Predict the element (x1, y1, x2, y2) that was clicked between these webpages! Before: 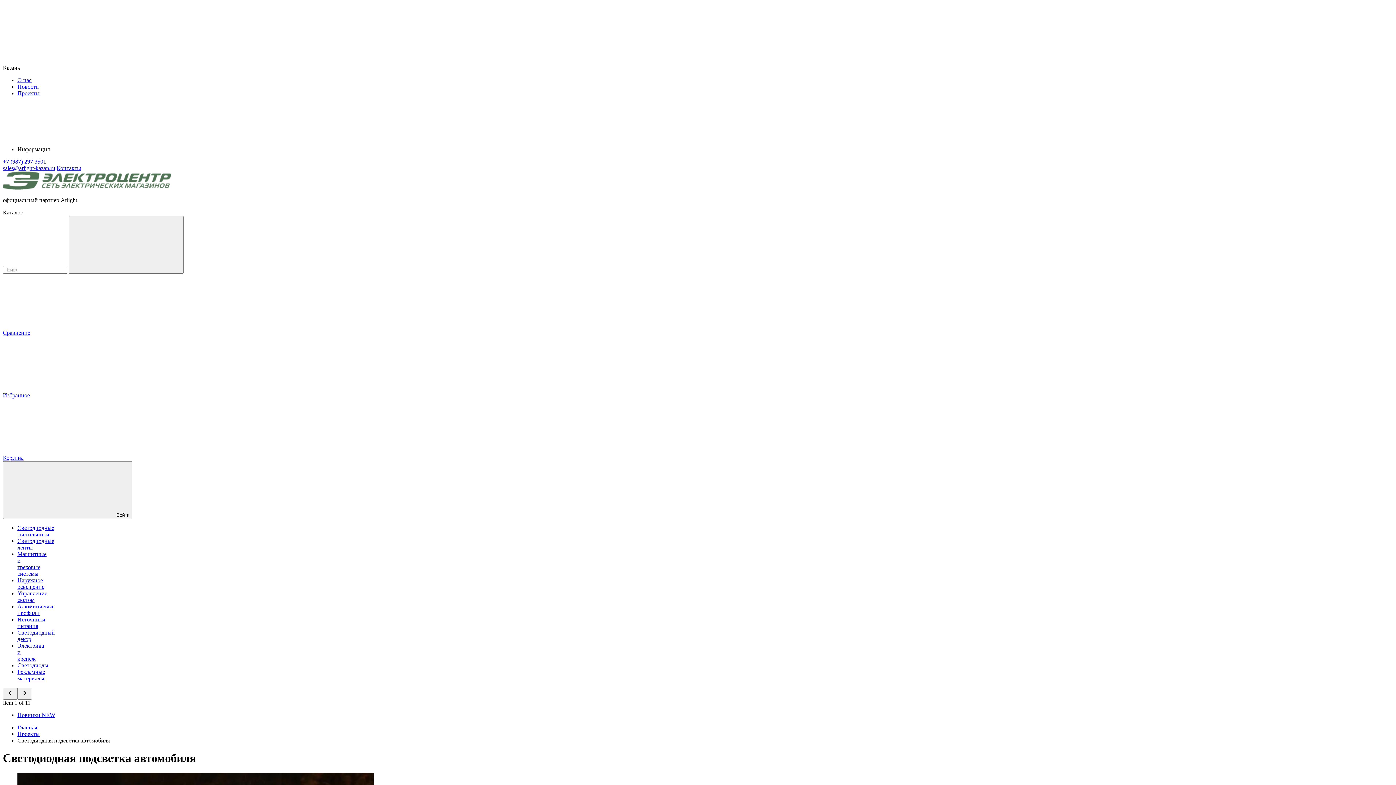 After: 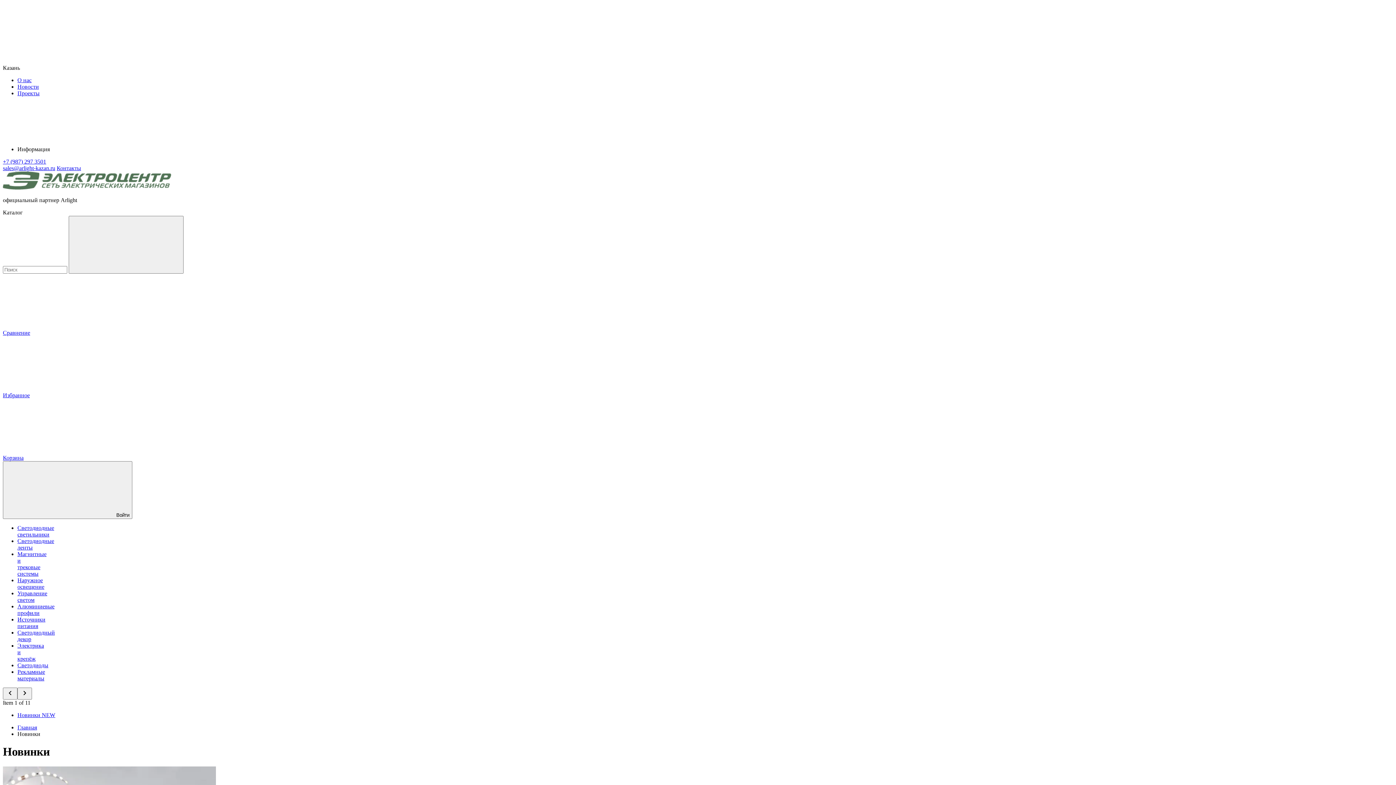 Action: label: Новинки NEW bbox: (17, 712, 55, 718)